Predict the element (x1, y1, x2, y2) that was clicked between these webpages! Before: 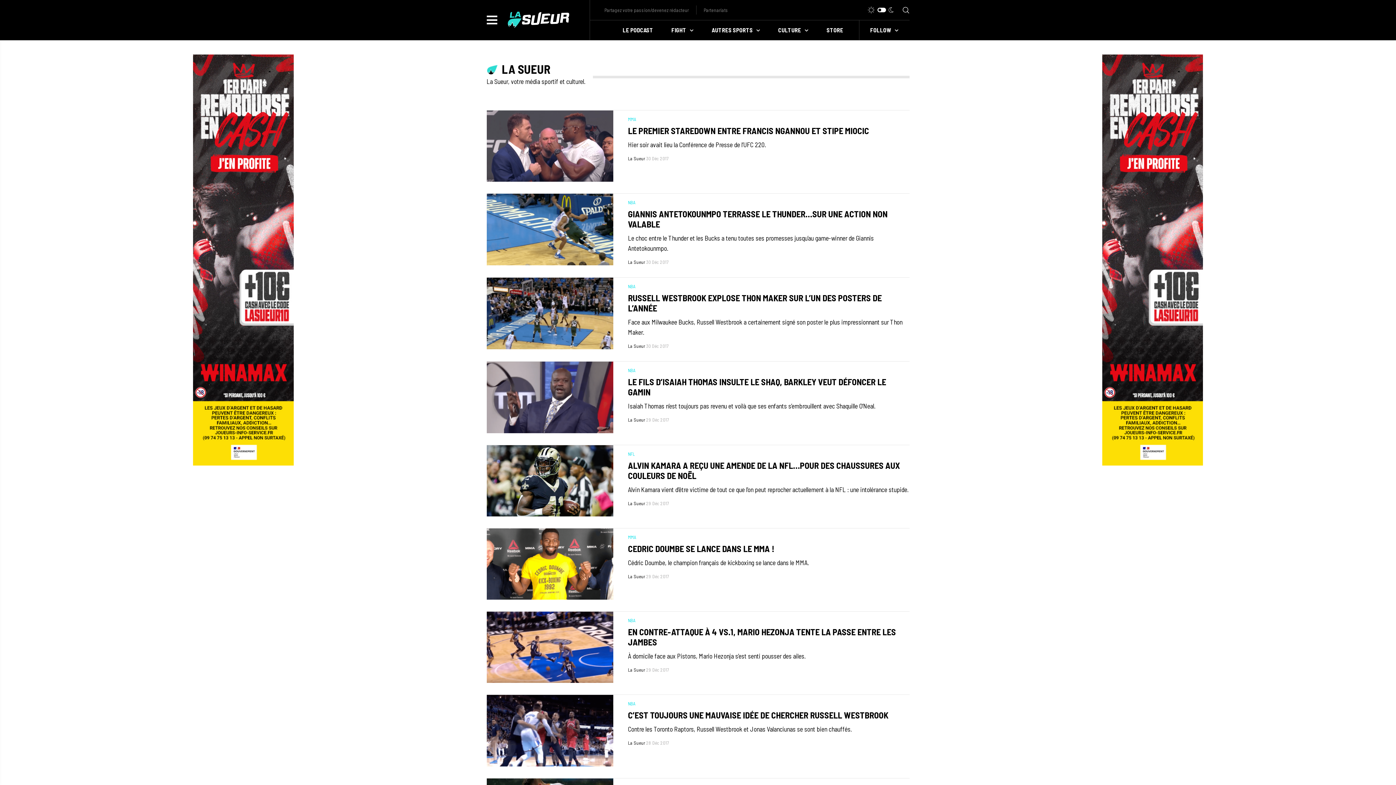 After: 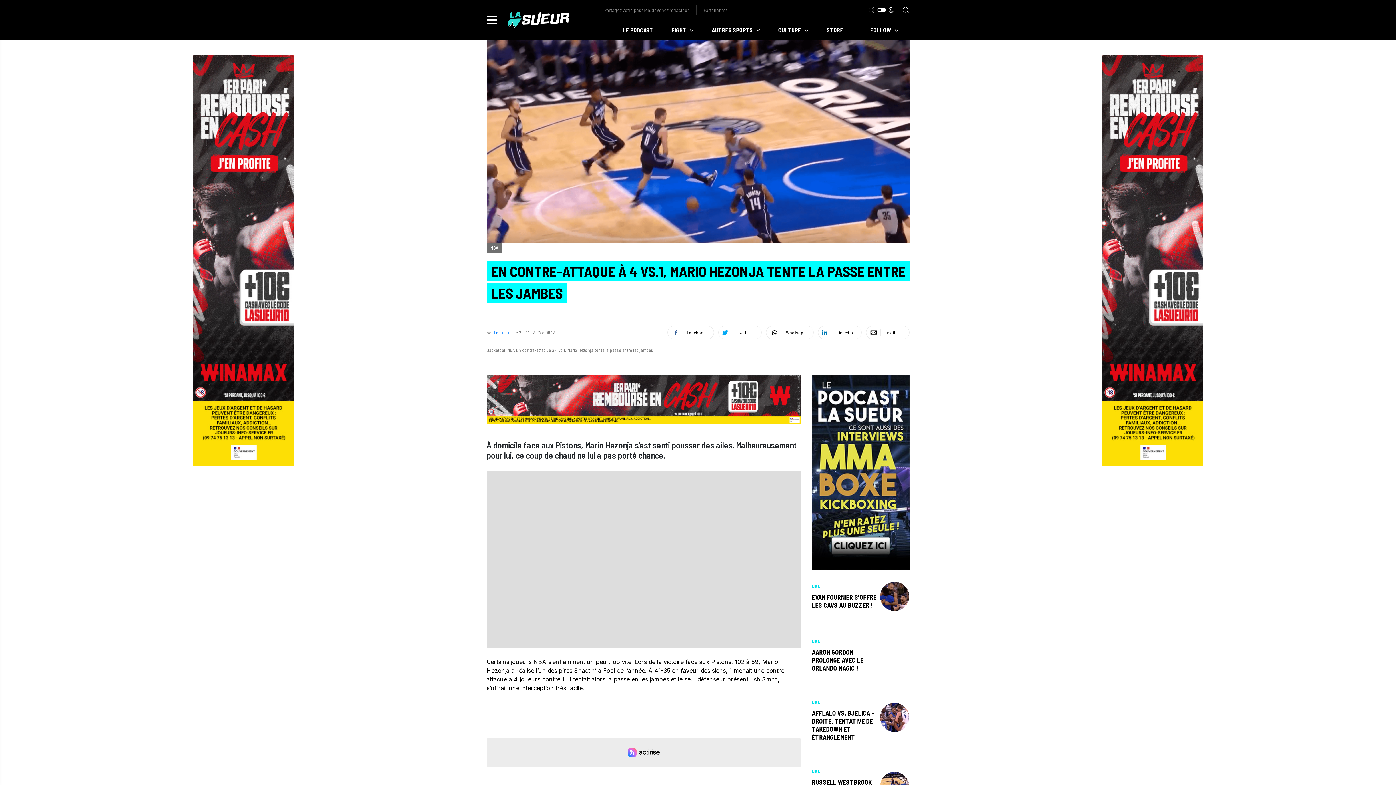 Action: bbox: (628, 627, 909, 661) label: EN CONTRE-ATTAQUE À 4 VS.1, MARIO HEZONJA TENTE LA PASSE ENTRE LES JAMBES

À domicile face aux Pistons, Mario Hezonja s’est senti pousser des ailes.